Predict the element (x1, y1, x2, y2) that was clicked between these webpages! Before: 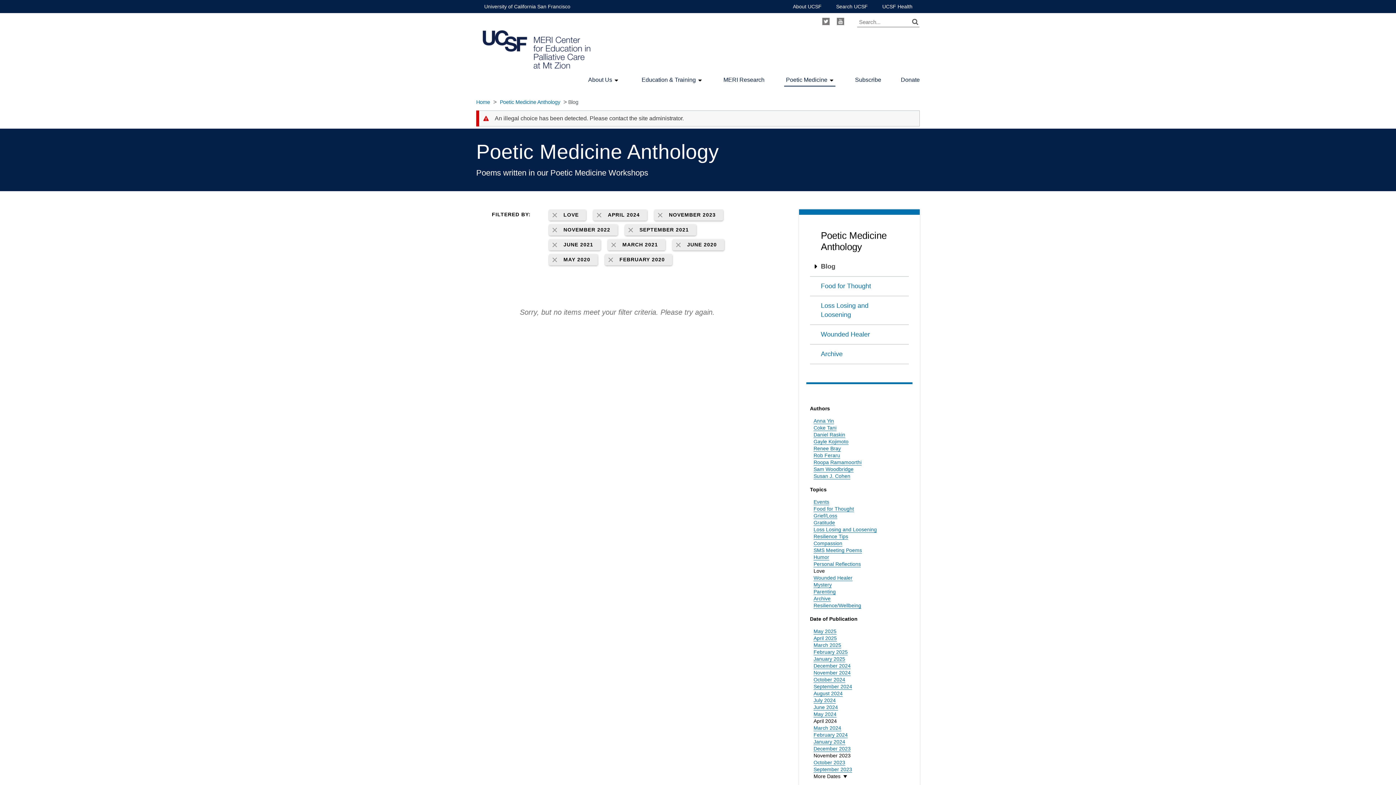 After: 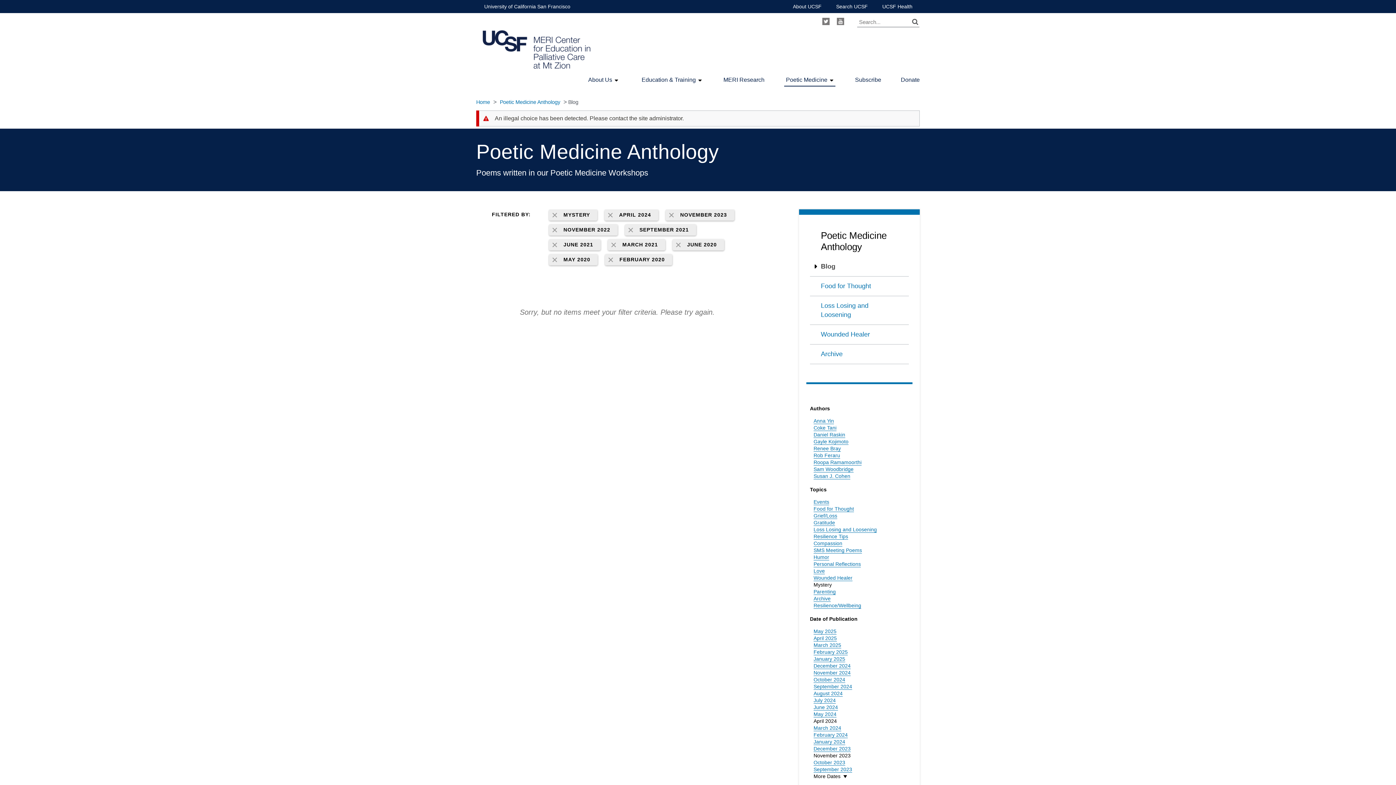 Action: bbox: (813, 582, 832, 588) label: Mystery